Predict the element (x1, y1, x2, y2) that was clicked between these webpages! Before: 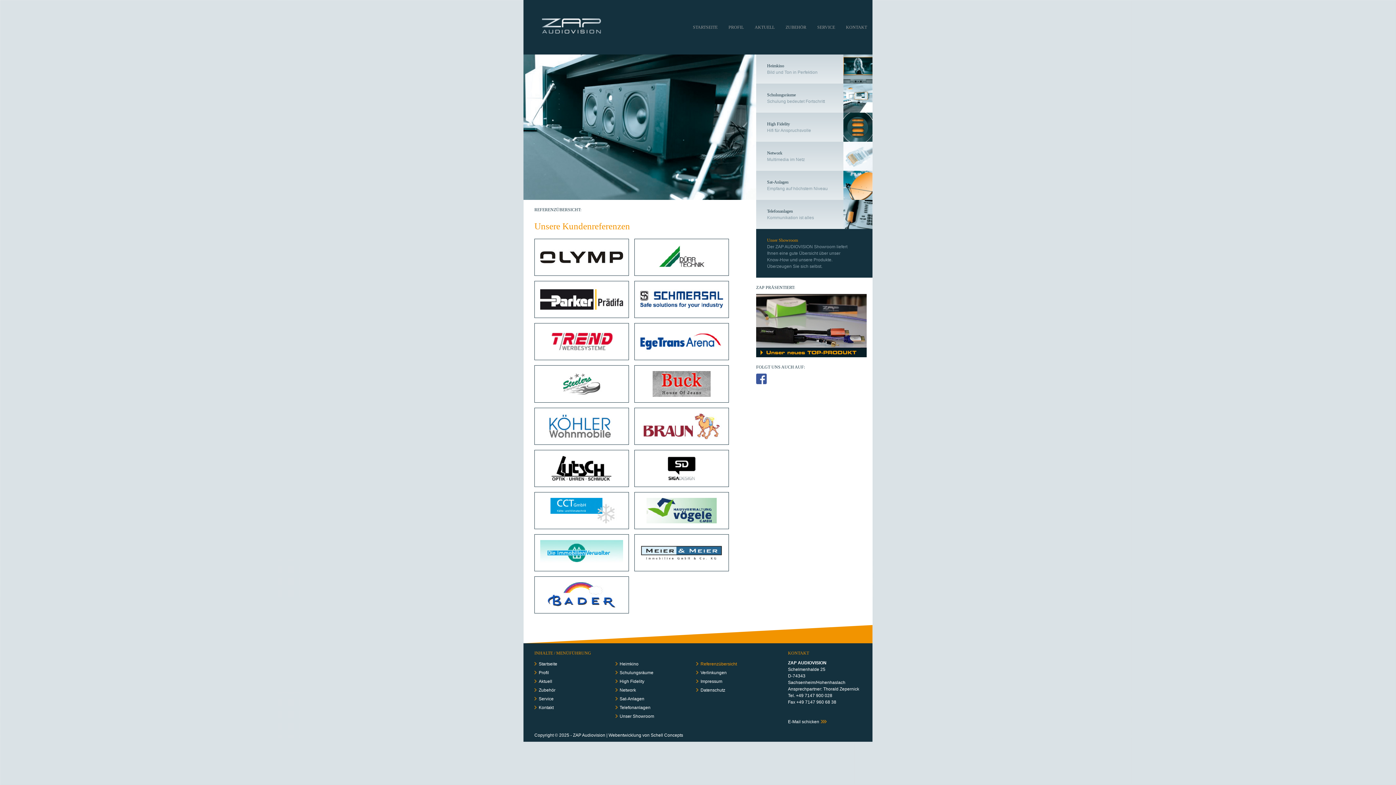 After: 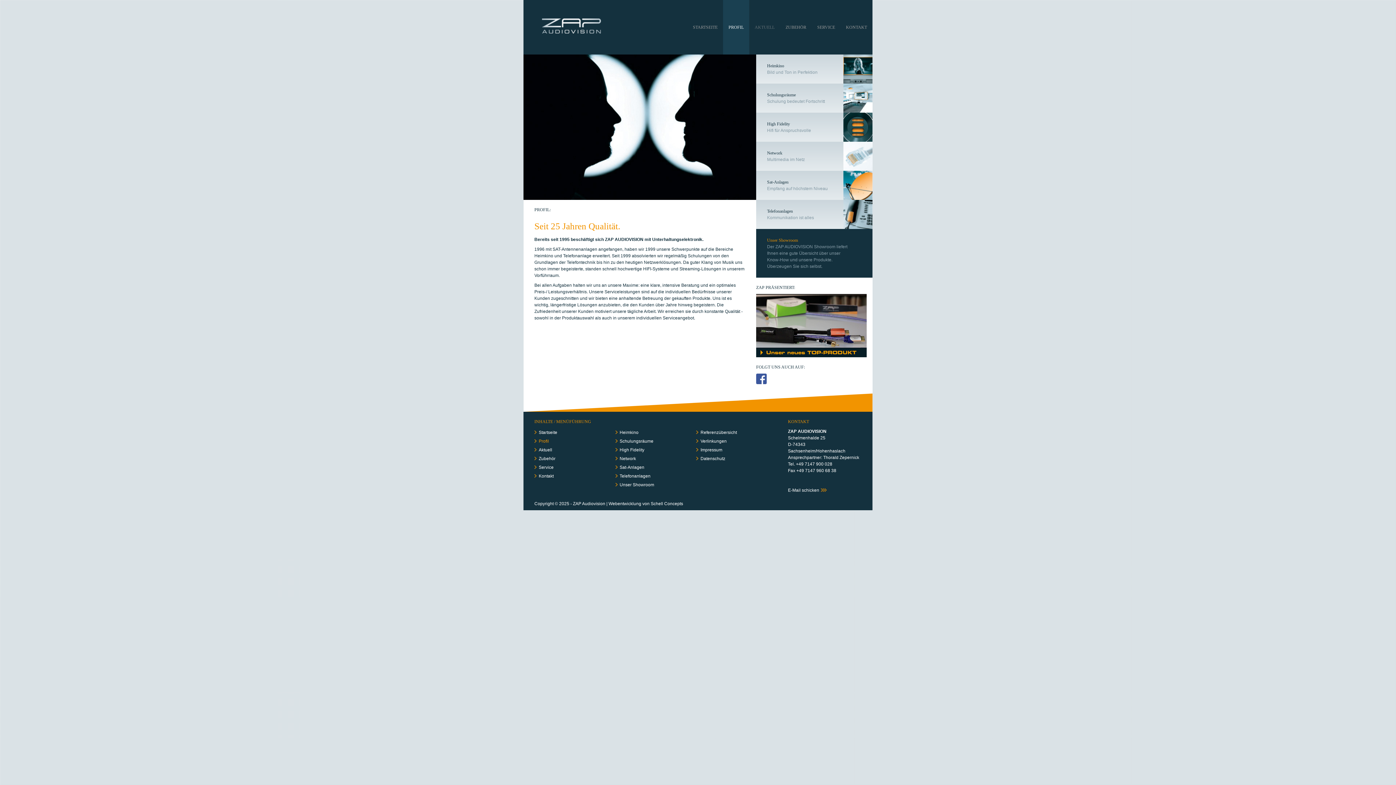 Action: label: PROFIL bbox: (723, 0, 749, 54)